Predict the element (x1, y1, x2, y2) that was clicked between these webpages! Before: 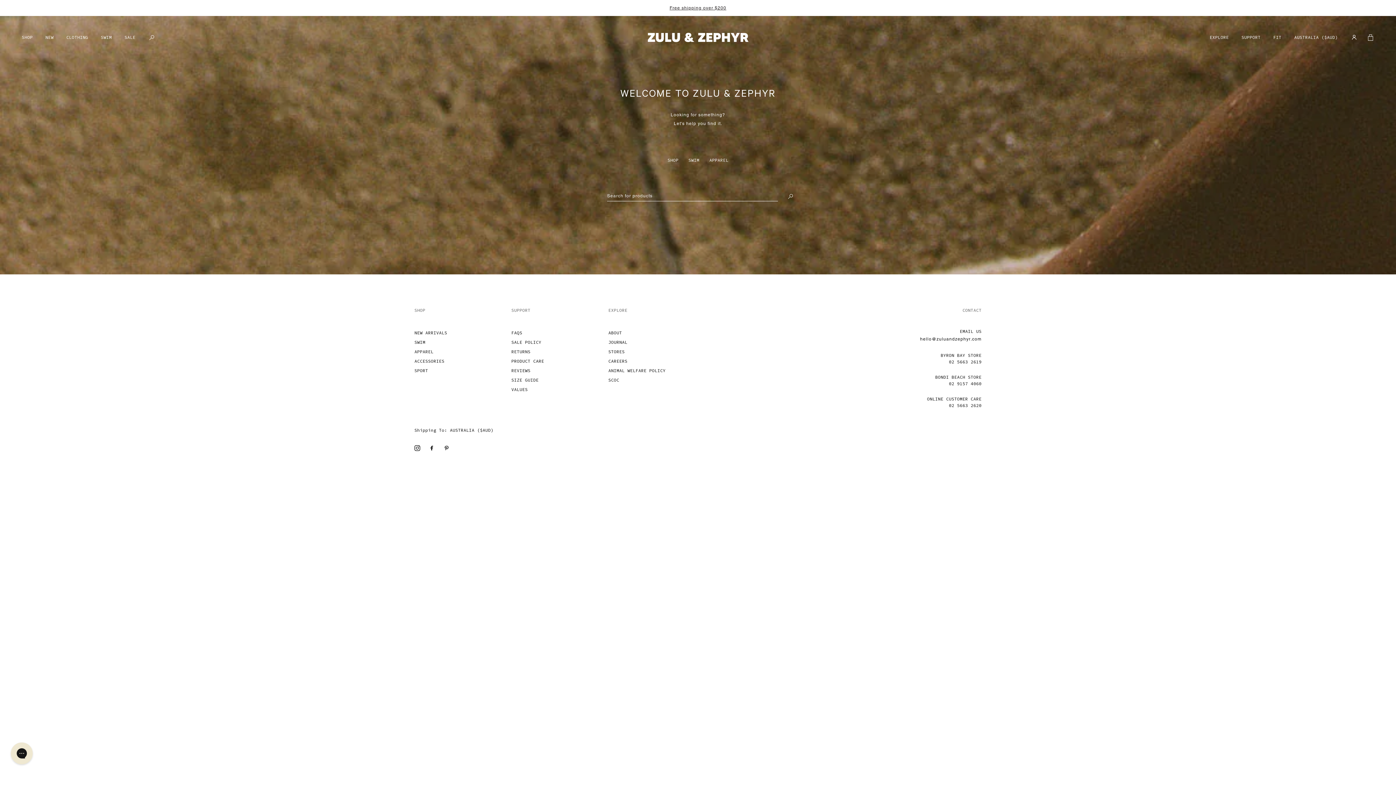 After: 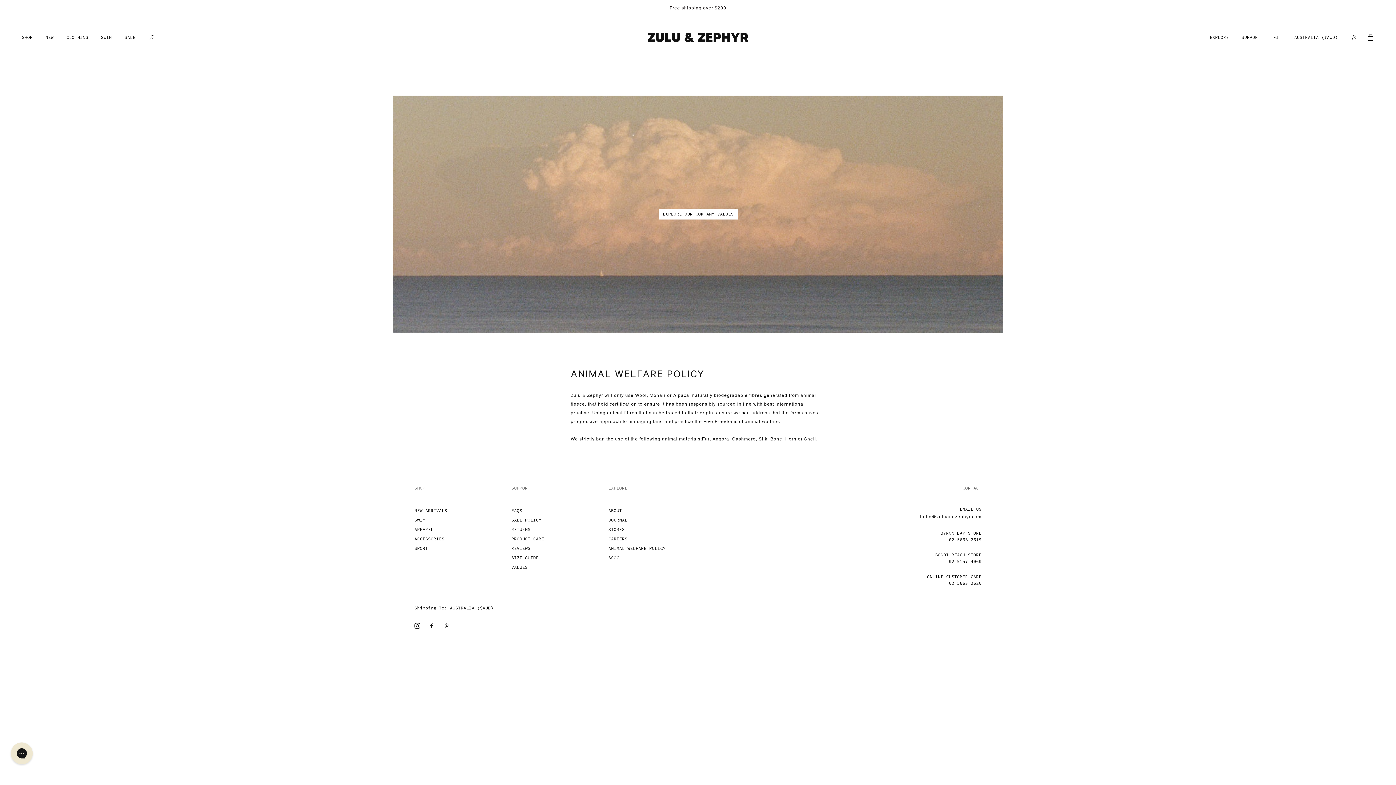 Action: label: ANIMAL WELFARE POLICY bbox: (608, 366, 690, 375)